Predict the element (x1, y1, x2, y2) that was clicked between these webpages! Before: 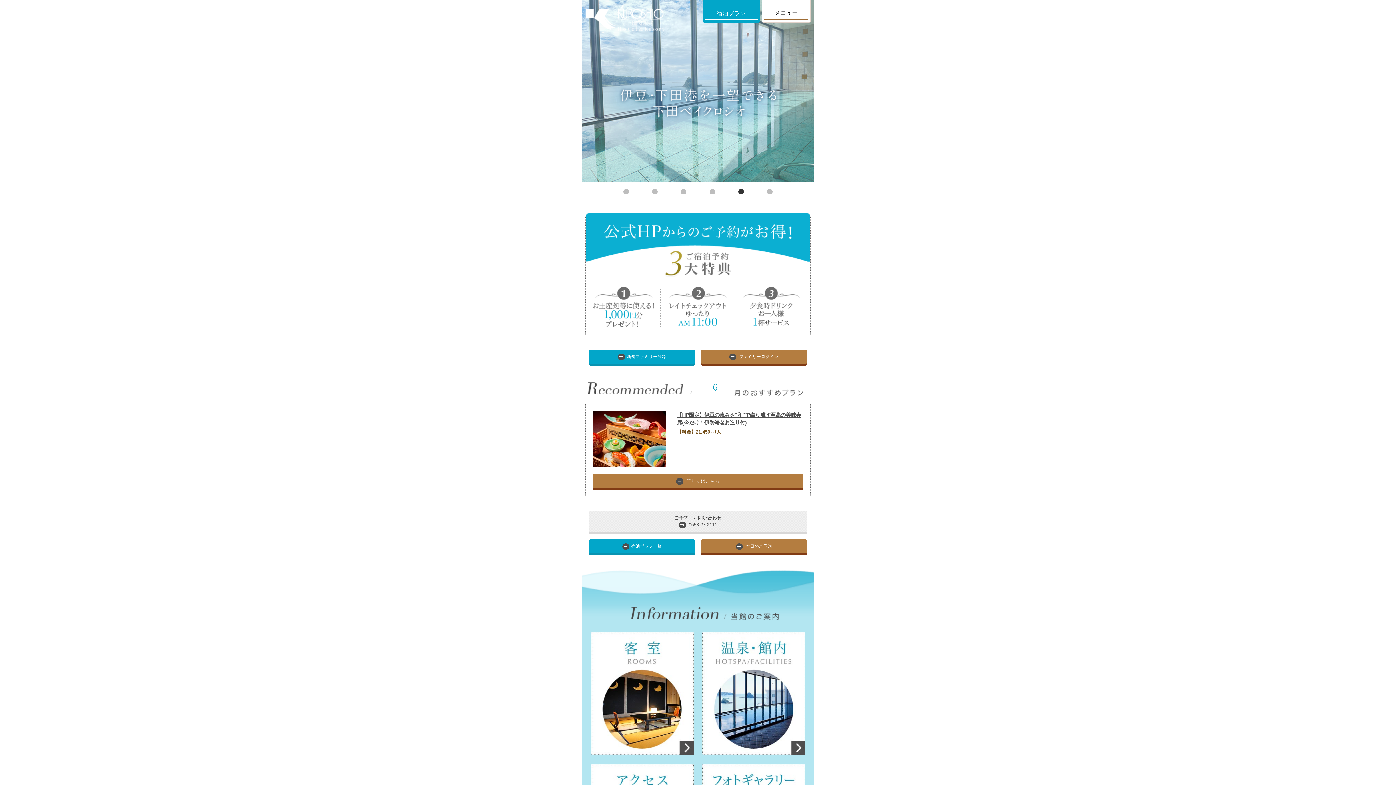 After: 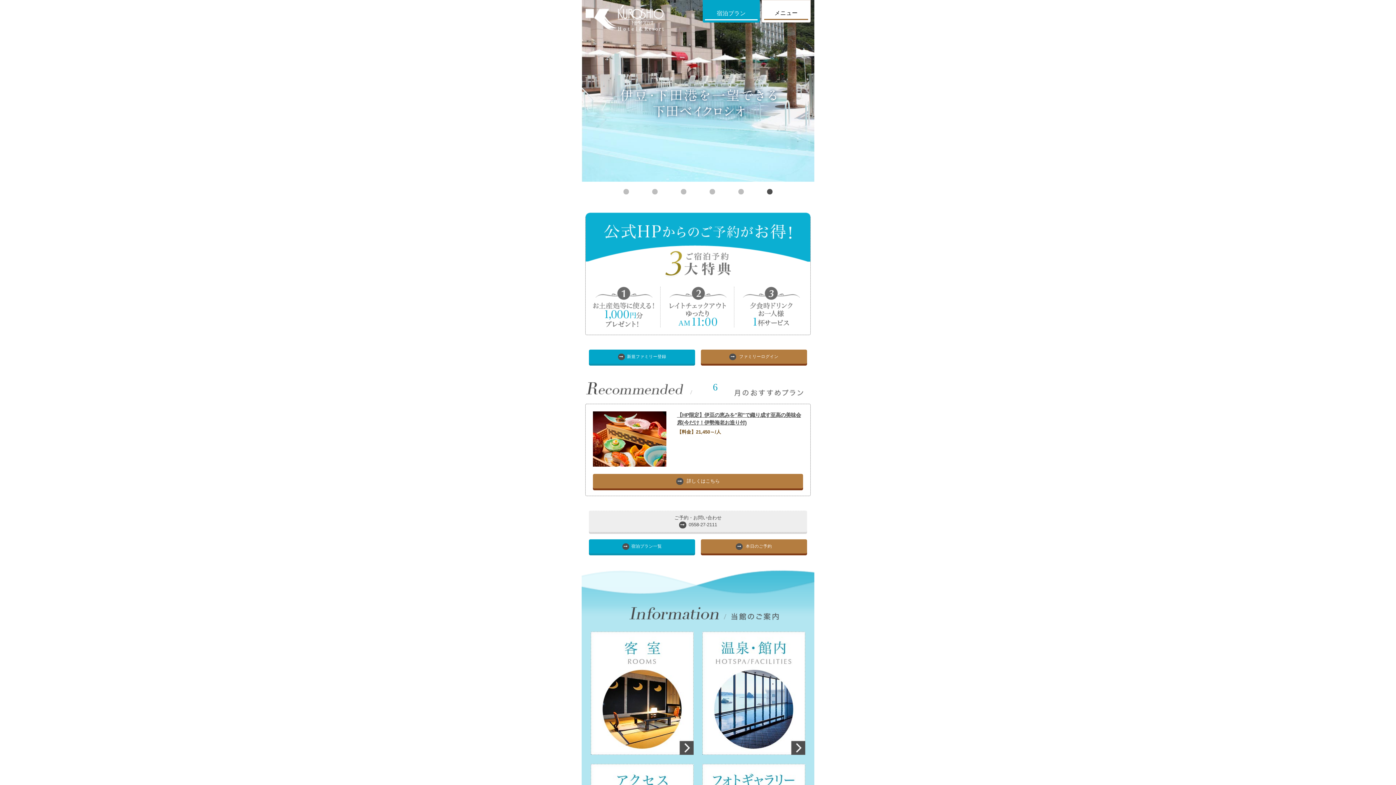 Action: bbox: (767, 189, 772, 194) label: 6